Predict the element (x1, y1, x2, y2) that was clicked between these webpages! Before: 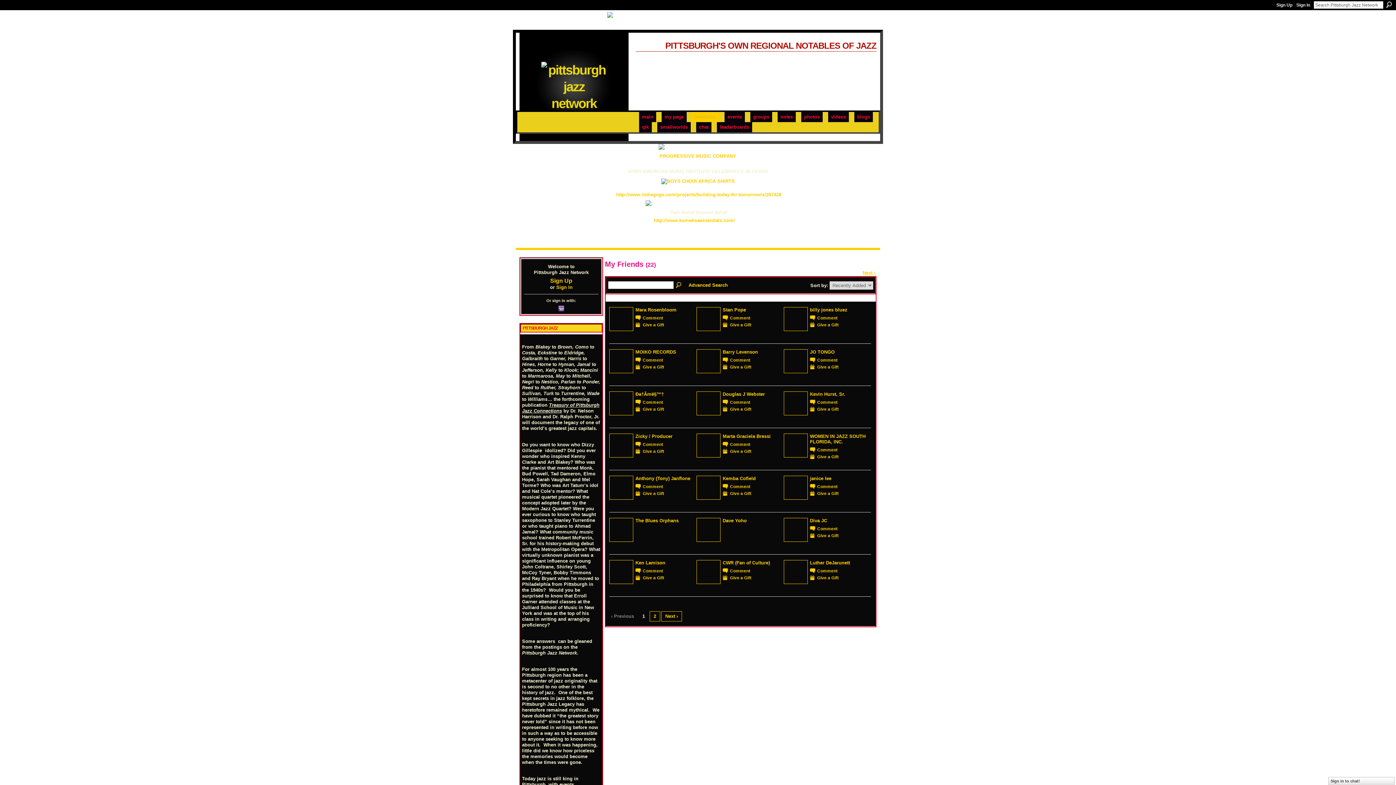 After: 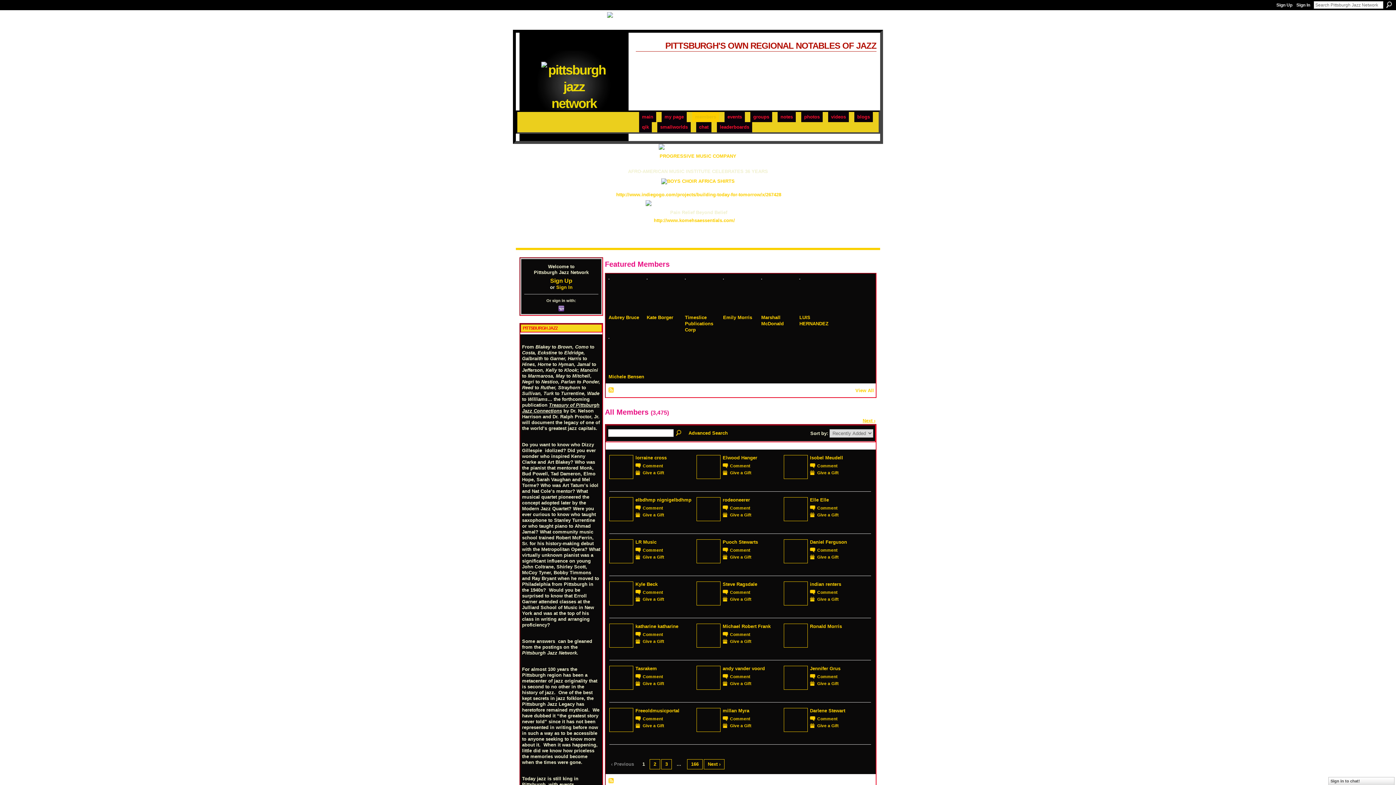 Action: bbox: (692, 111, 719, 122) label: members